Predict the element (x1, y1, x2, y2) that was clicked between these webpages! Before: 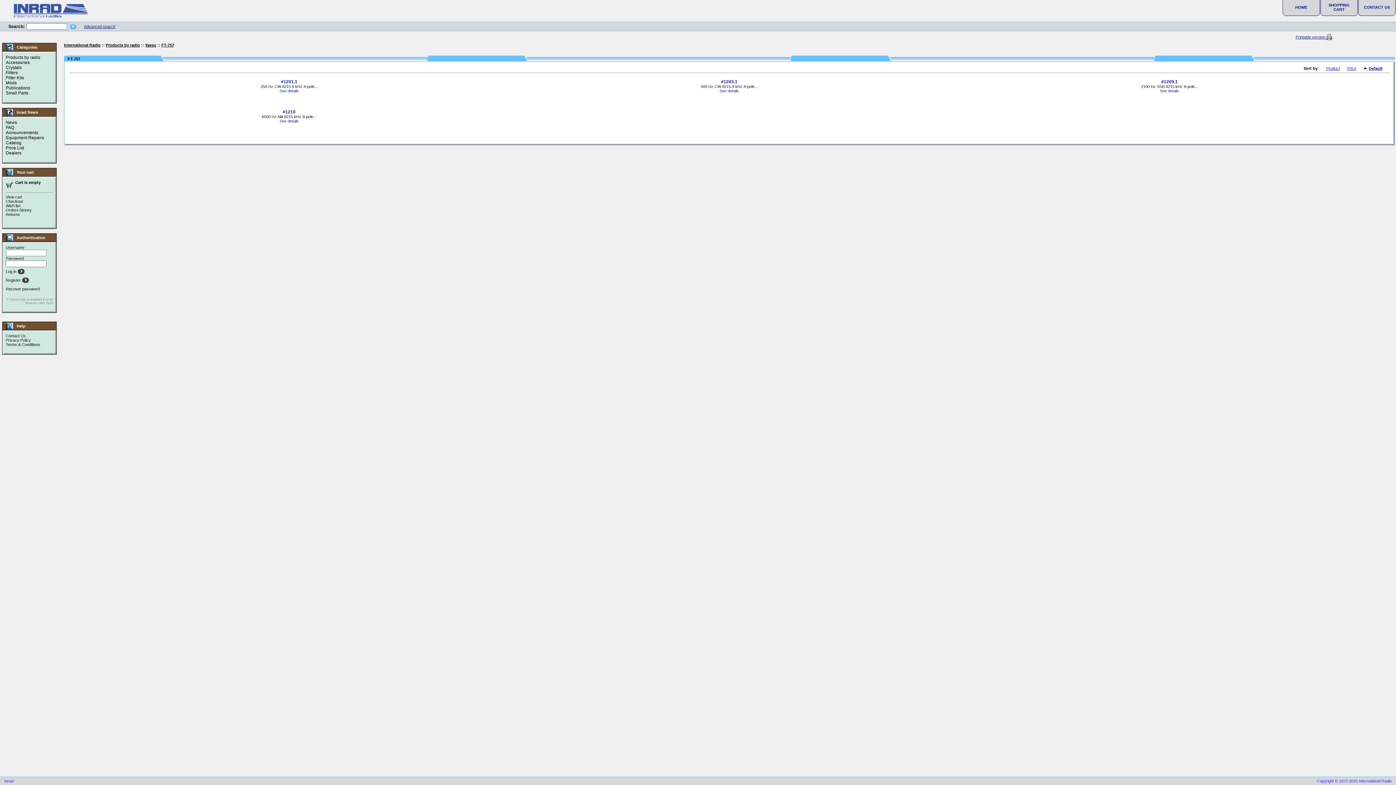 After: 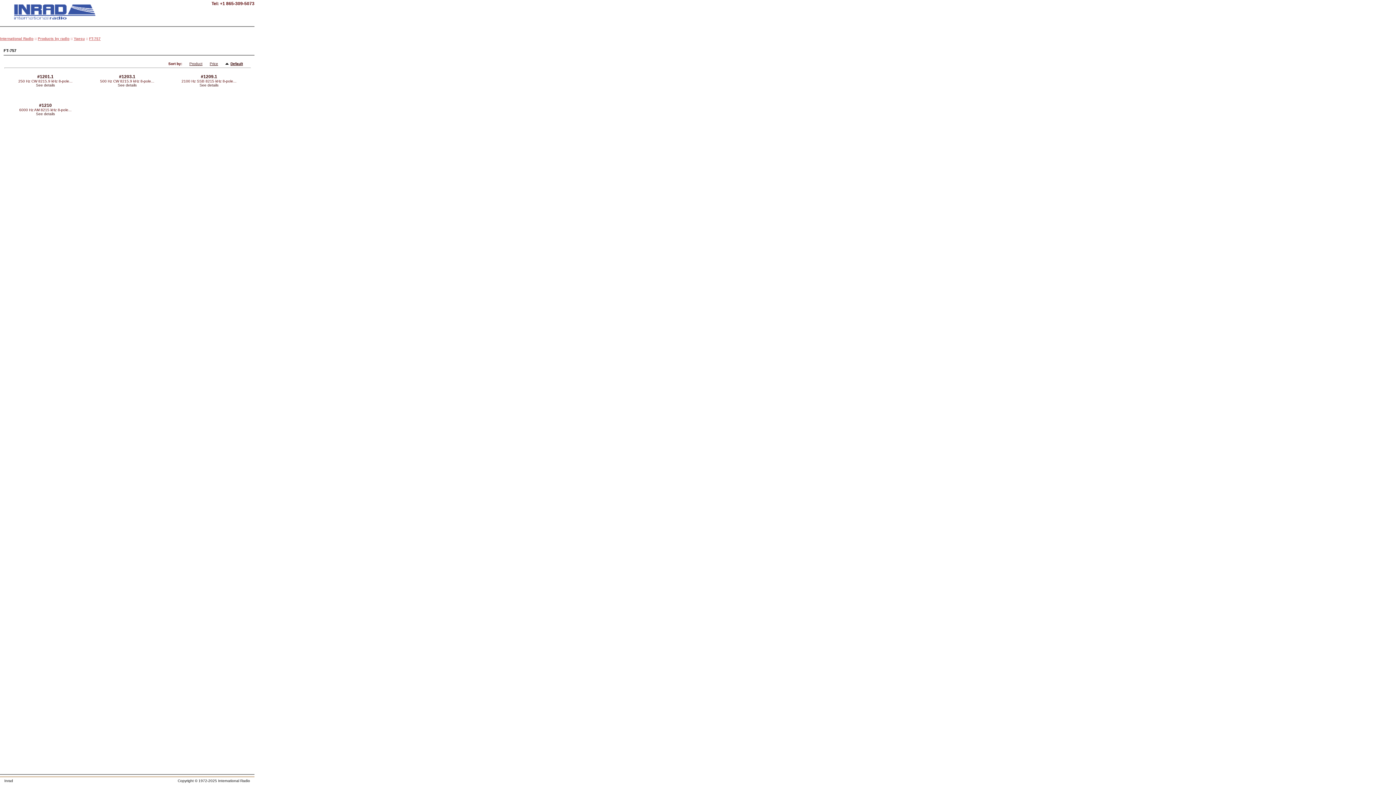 Action: label: Printable version  bbox: (1296, 34, 1326, 39)